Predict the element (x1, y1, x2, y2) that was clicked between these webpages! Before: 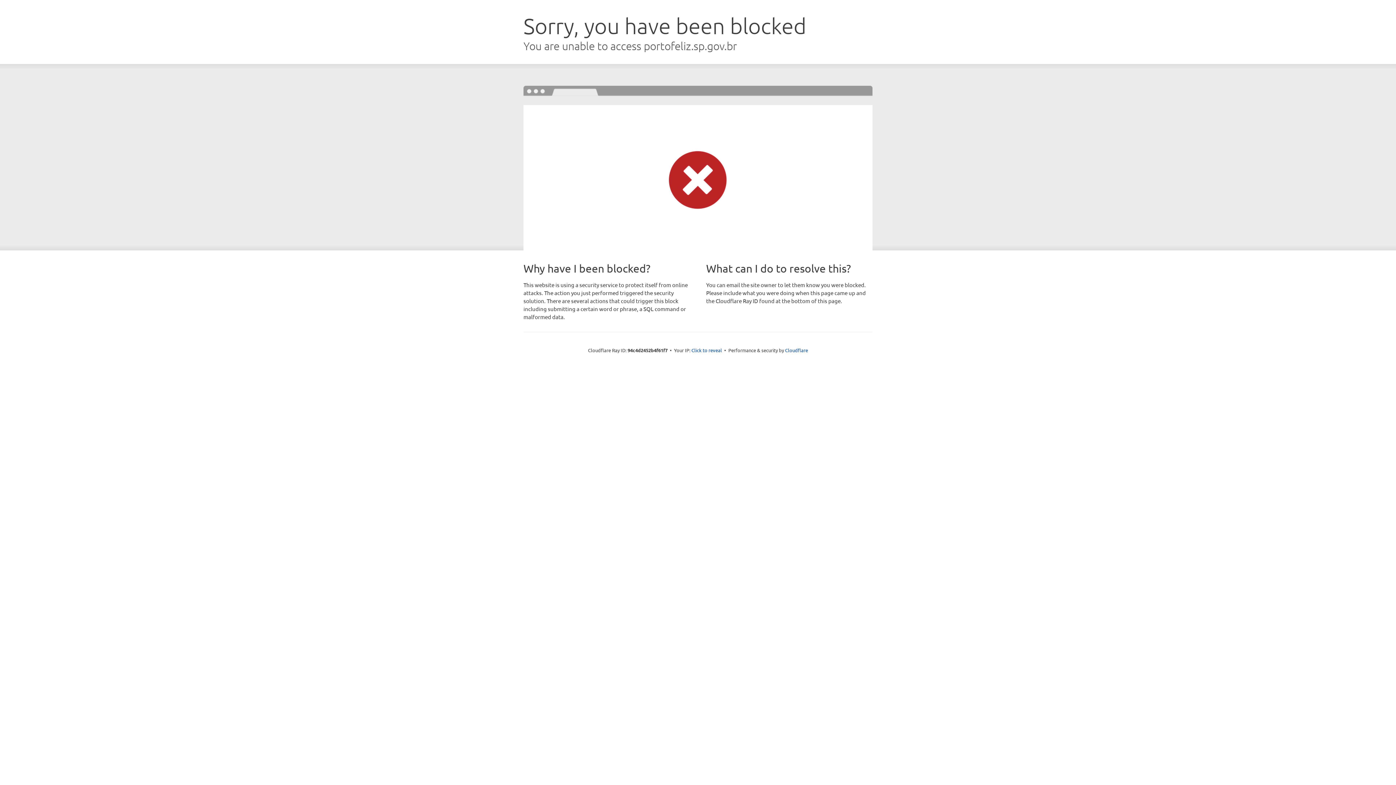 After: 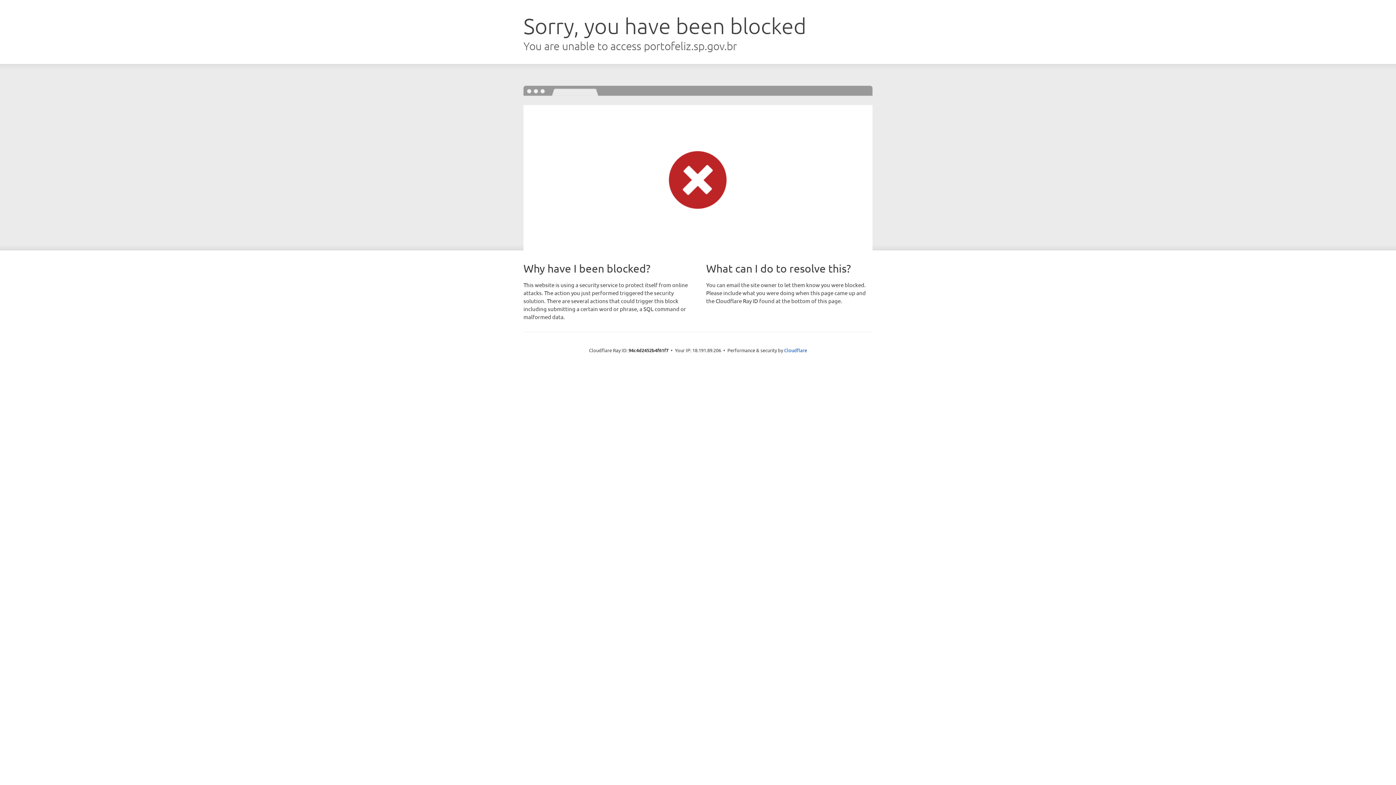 Action: label: Click to reveal bbox: (691, 346, 722, 353)